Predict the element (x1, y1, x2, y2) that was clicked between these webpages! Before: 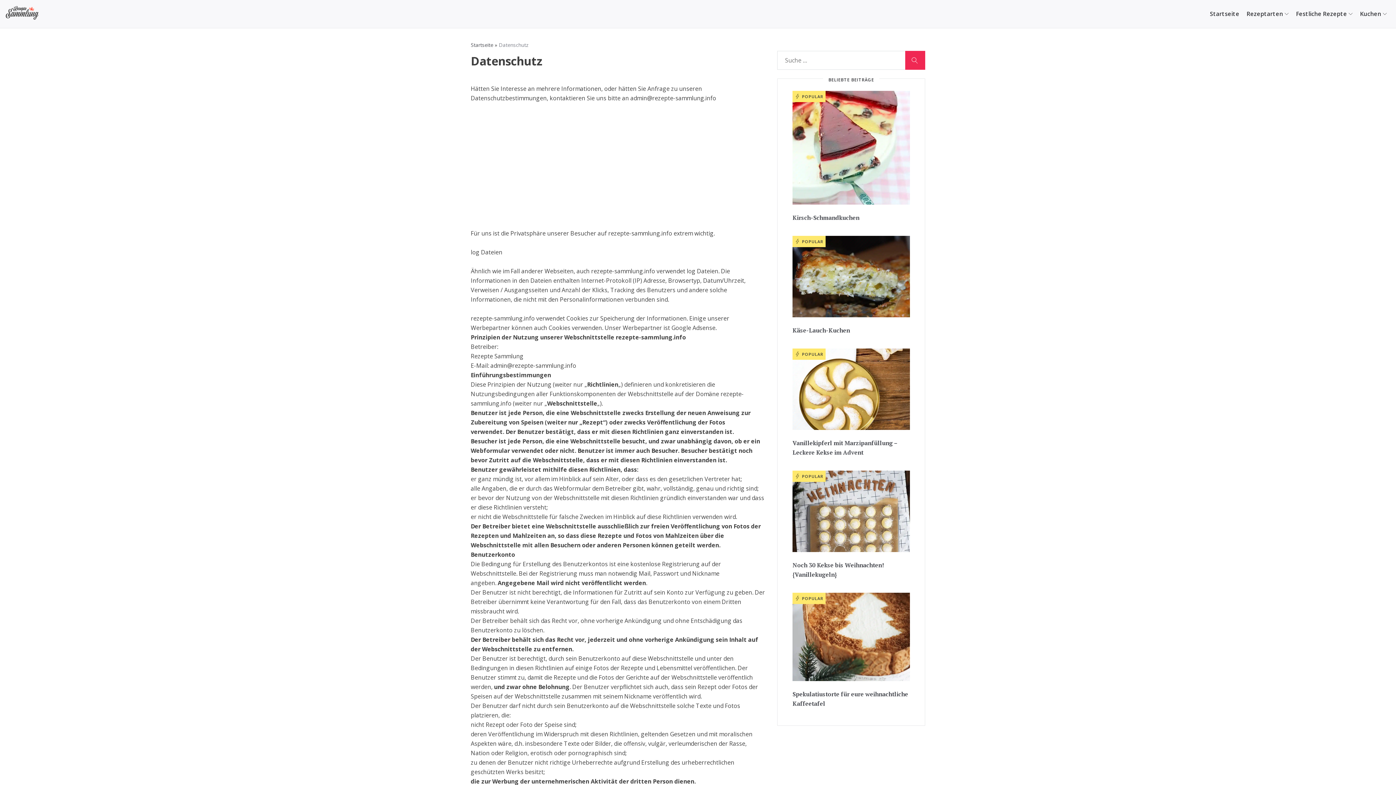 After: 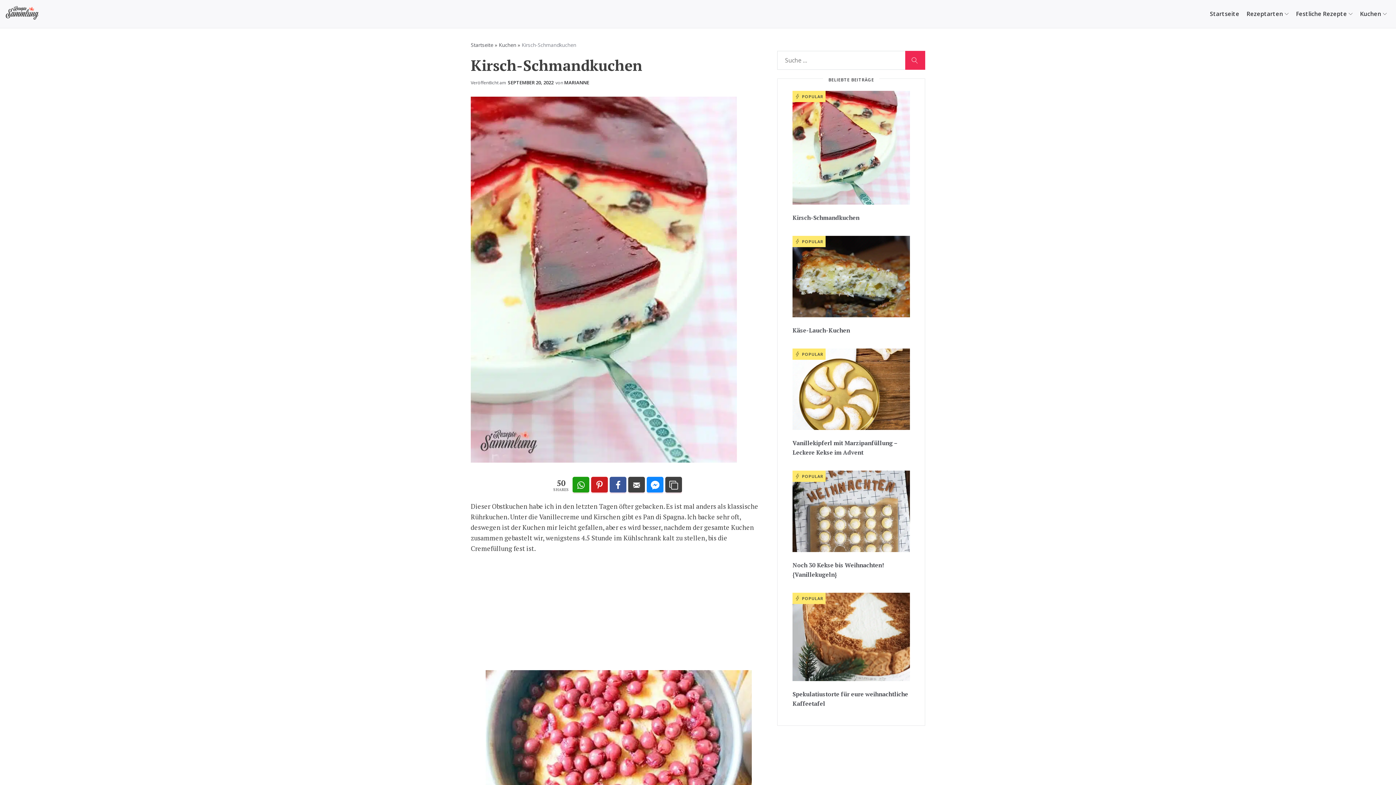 Action: bbox: (792, 213, 859, 221) label: Kirsch-Schmandkuchen